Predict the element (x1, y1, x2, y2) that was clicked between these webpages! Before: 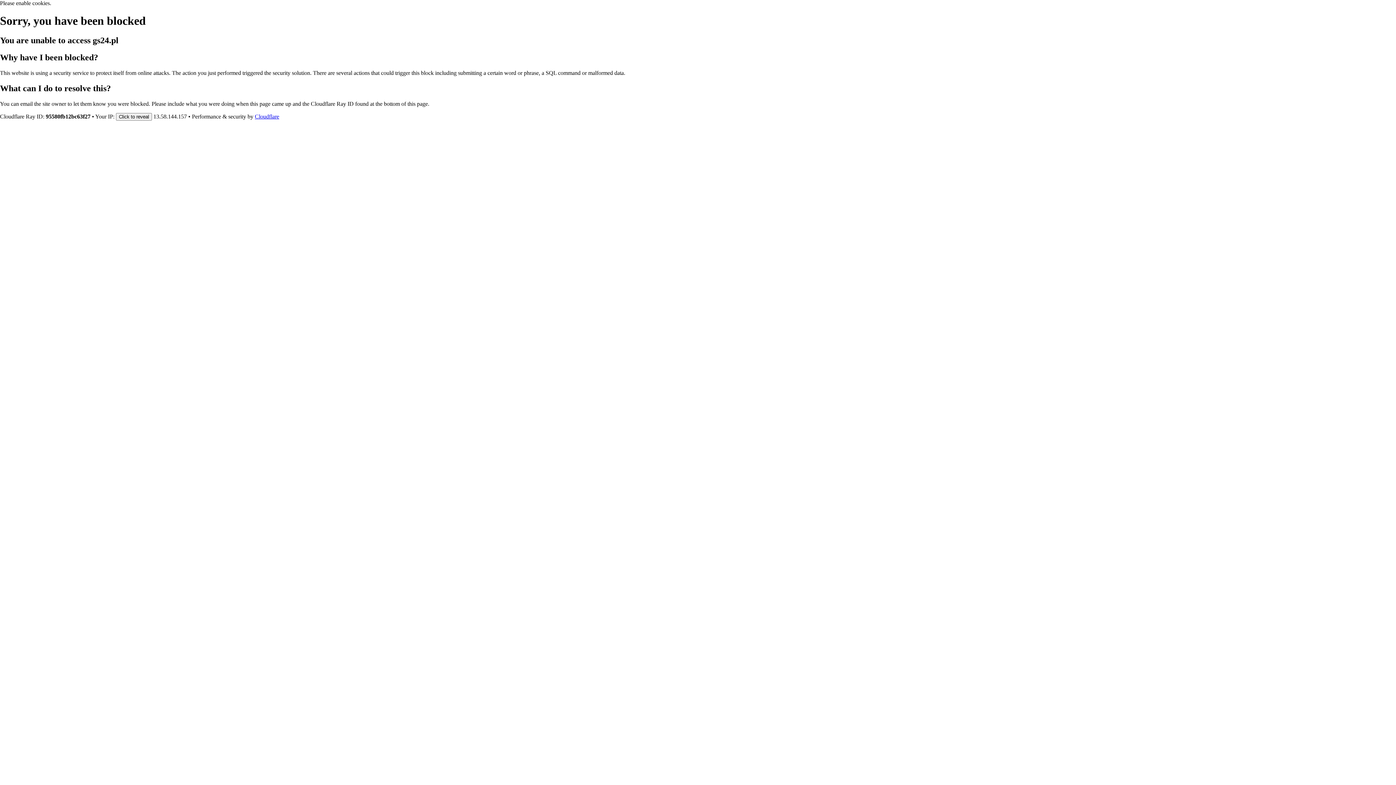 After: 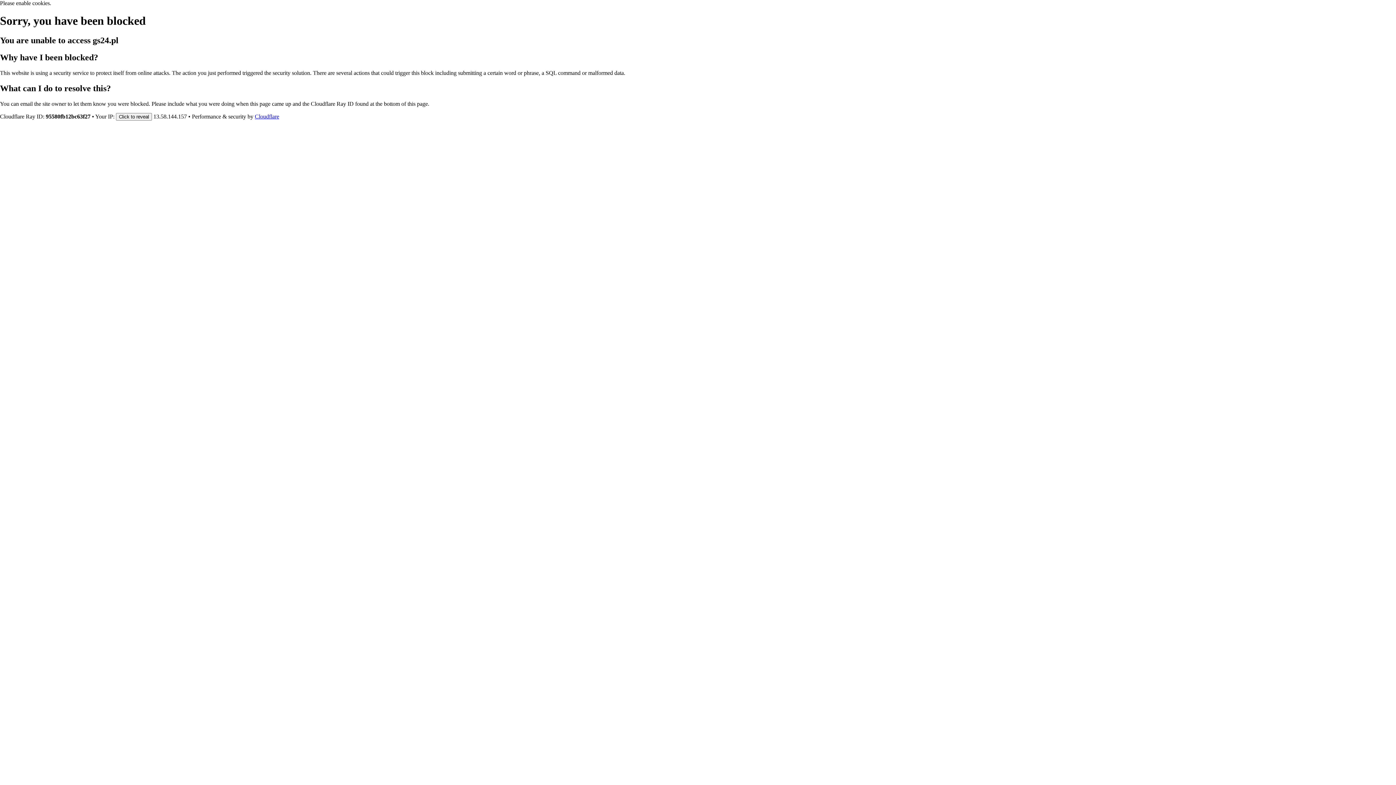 Action: label: Cloudflare bbox: (254, 113, 279, 119)